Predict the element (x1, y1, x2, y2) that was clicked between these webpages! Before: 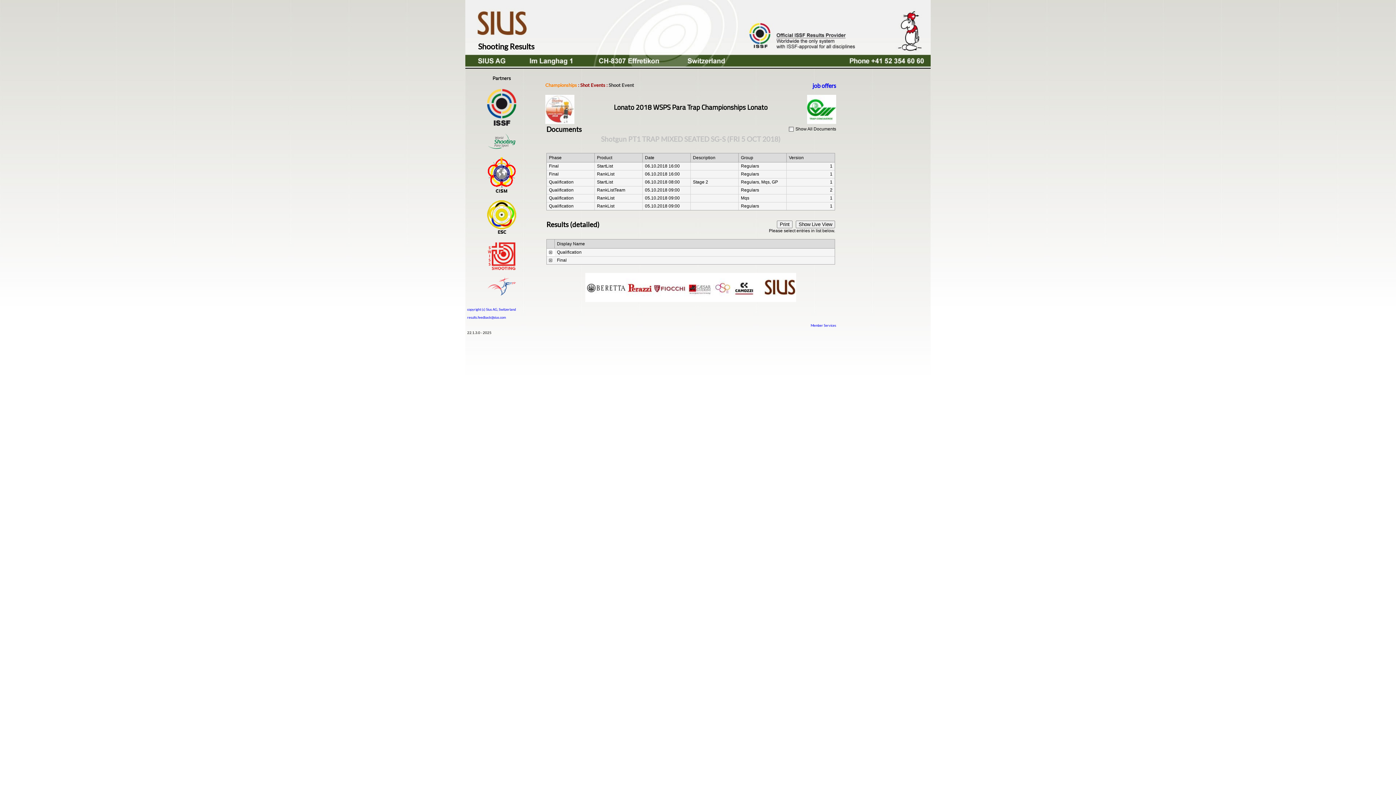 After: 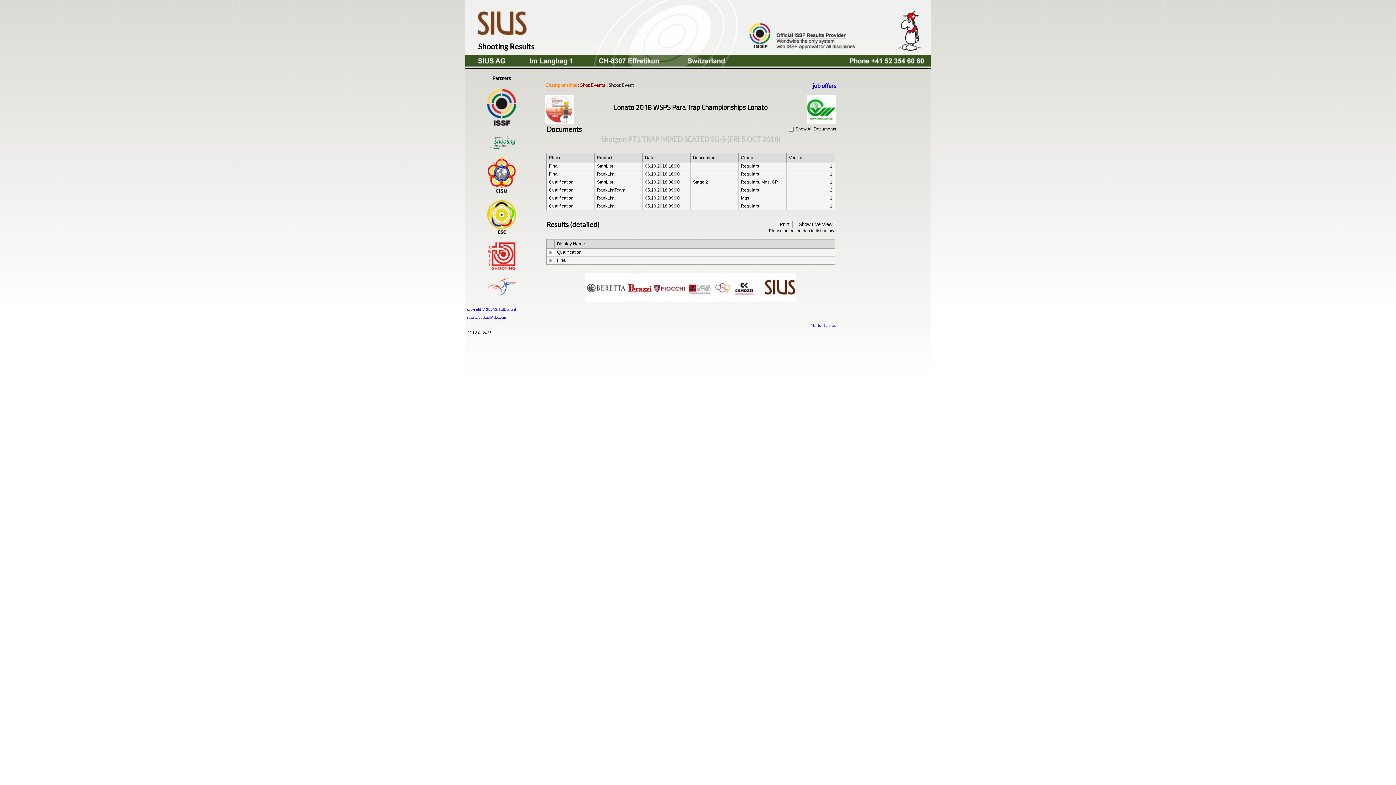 Action: bbox: (487, 144, 516, 151)